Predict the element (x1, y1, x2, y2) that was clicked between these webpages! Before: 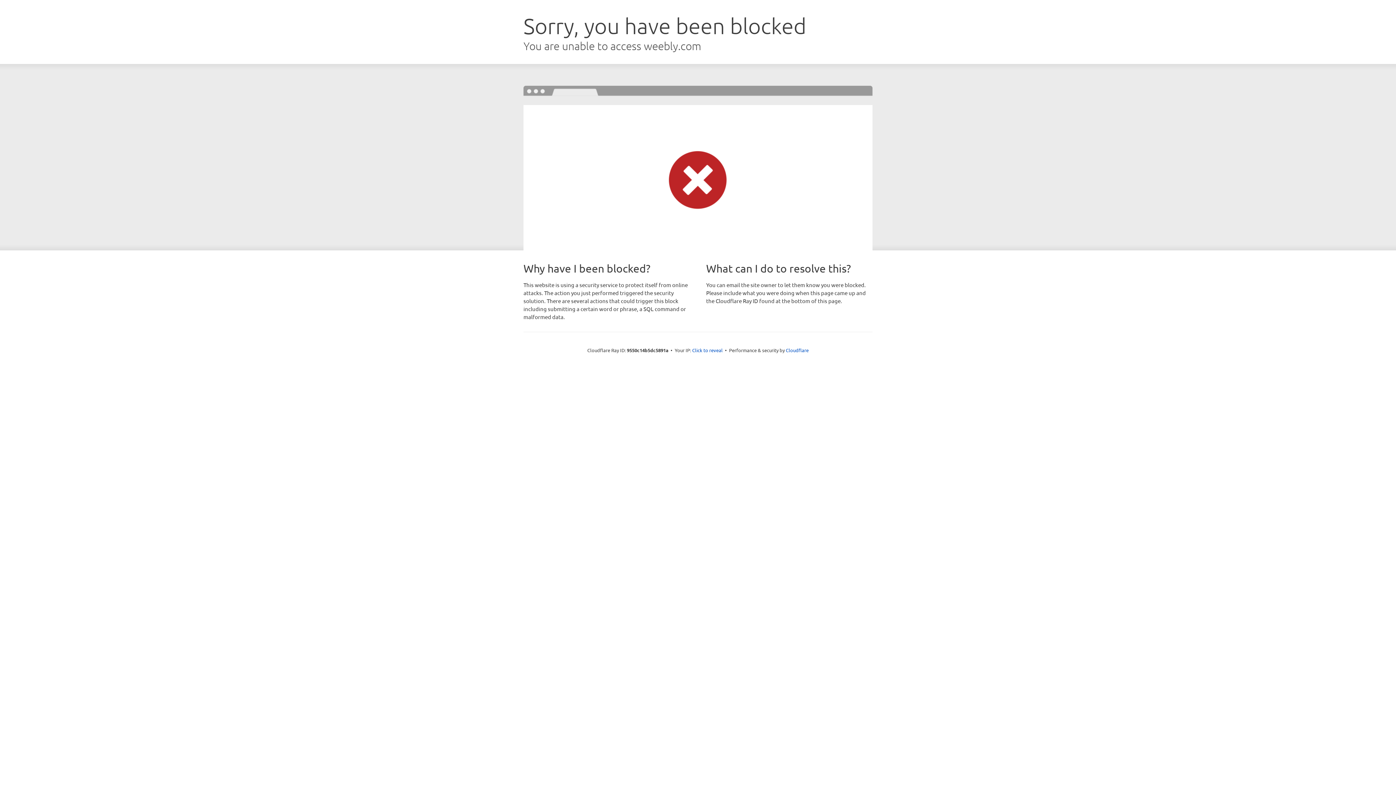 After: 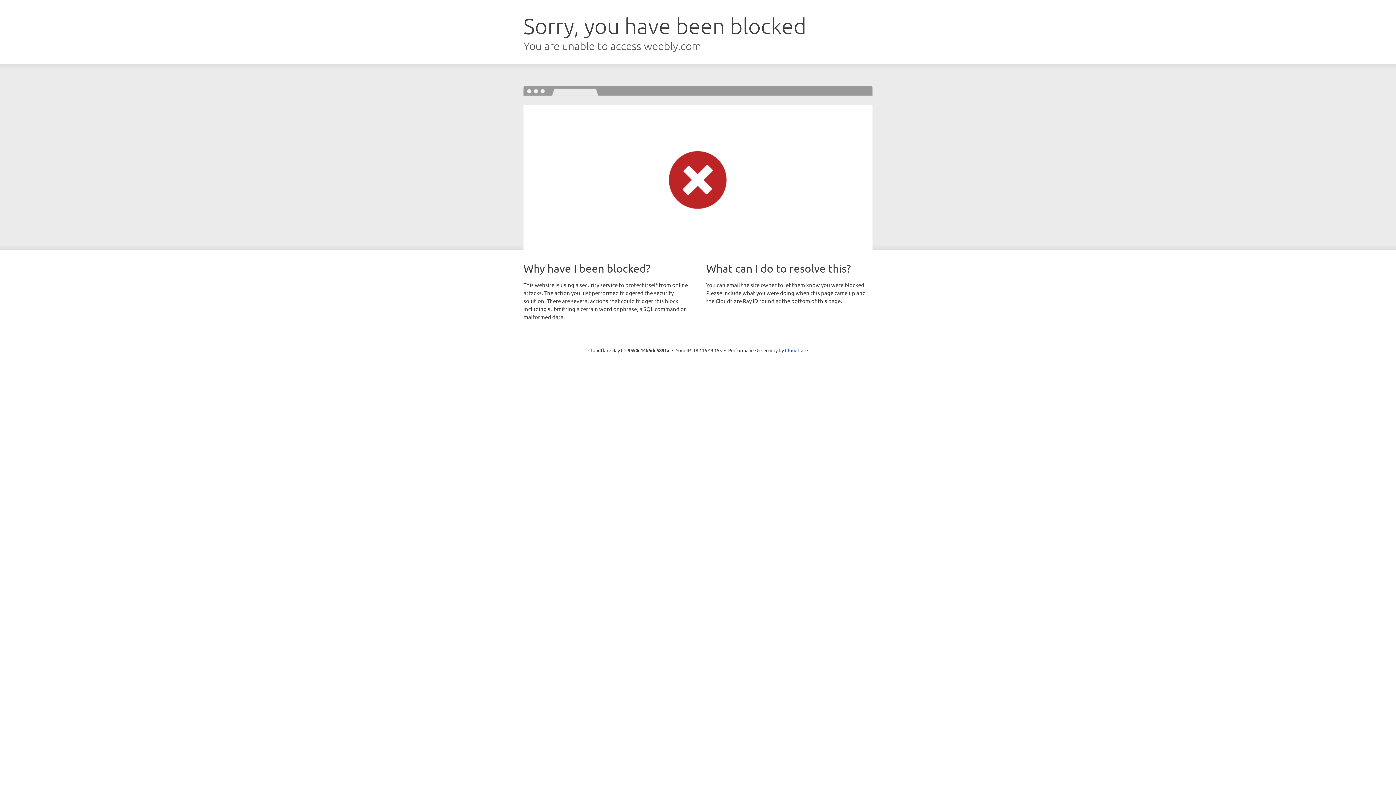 Action: label: Click to reveal bbox: (692, 346, 722, 353)